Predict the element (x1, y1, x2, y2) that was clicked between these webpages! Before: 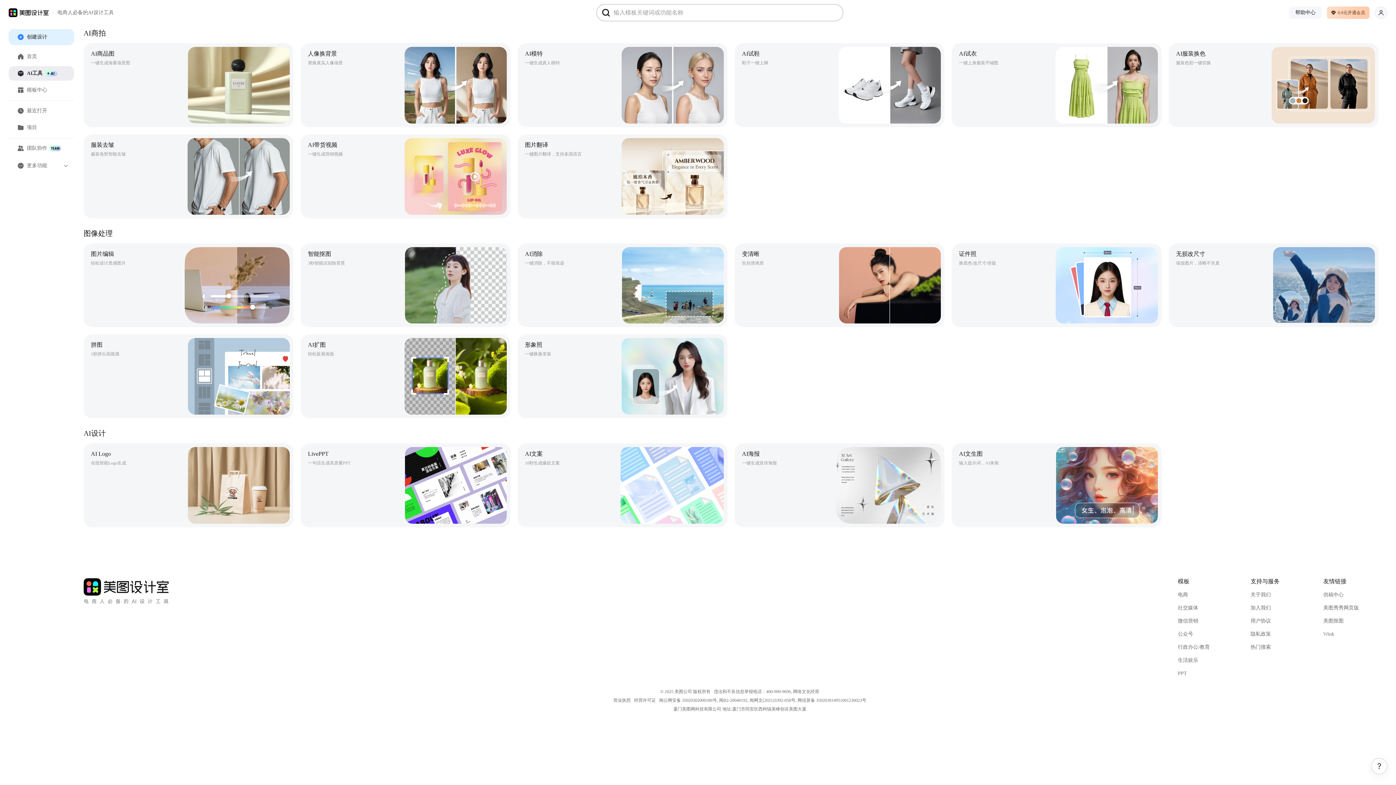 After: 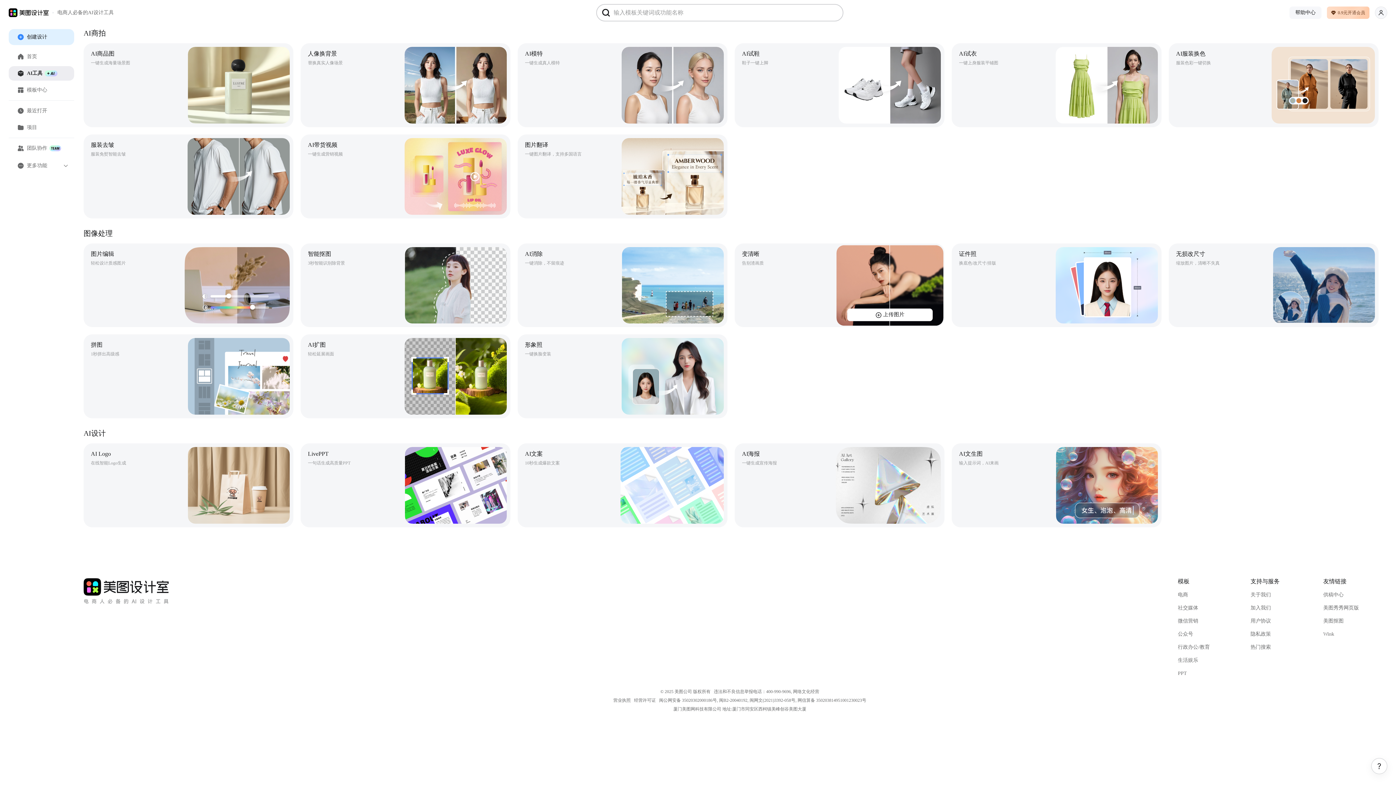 Action: bbox: (734, 243, 944, 327) label: 变清晰
告别渣画质
上传图片